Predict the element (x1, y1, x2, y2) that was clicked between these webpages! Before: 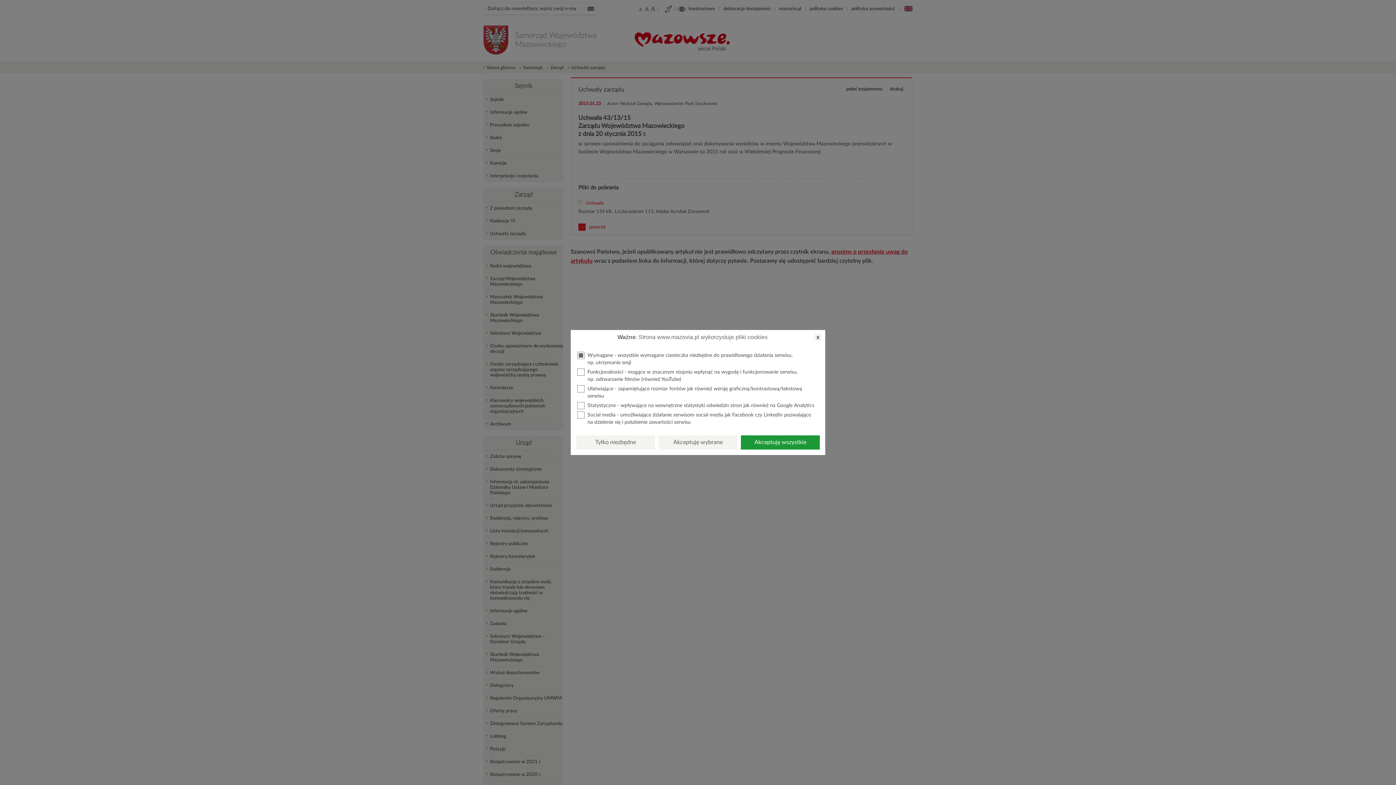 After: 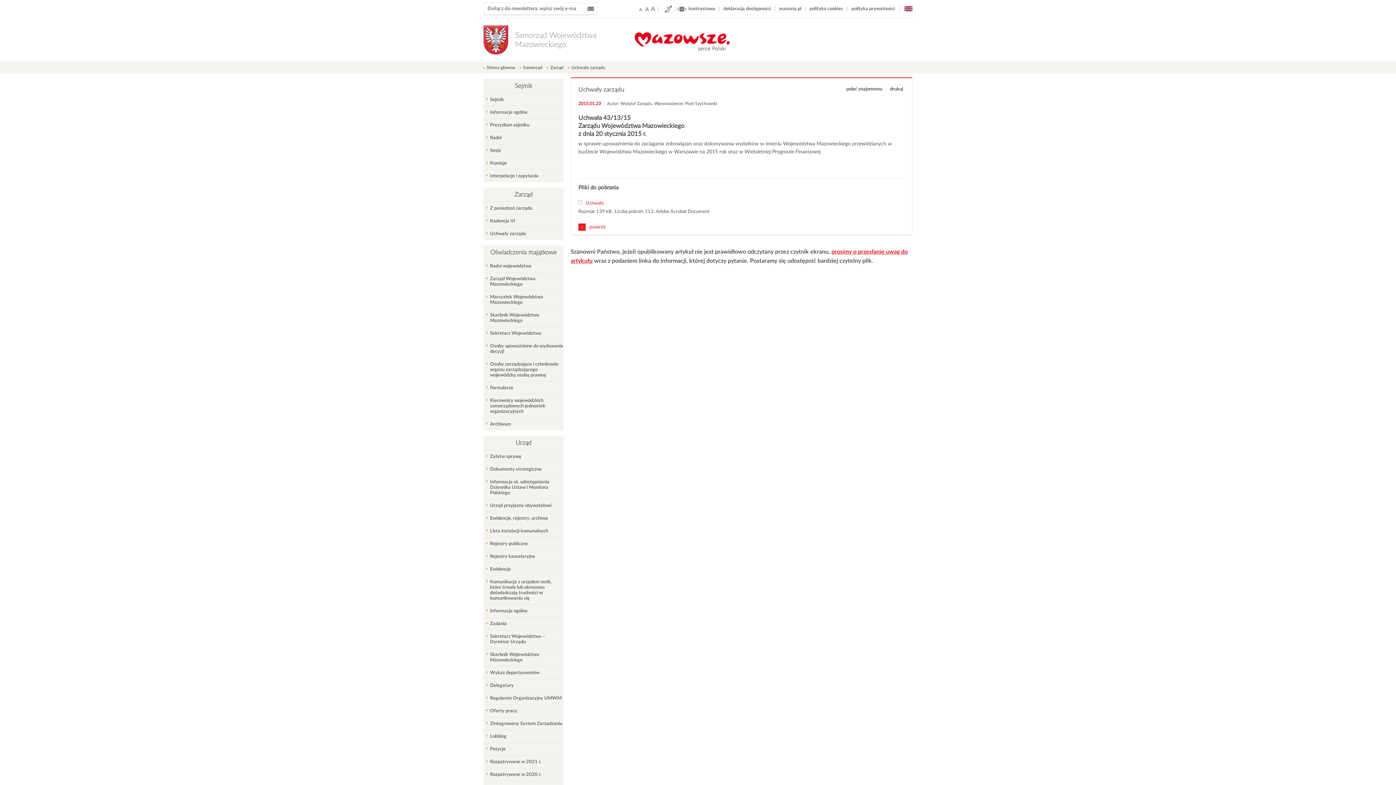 Action: bbox: (814, 333, 821, 341) label: x